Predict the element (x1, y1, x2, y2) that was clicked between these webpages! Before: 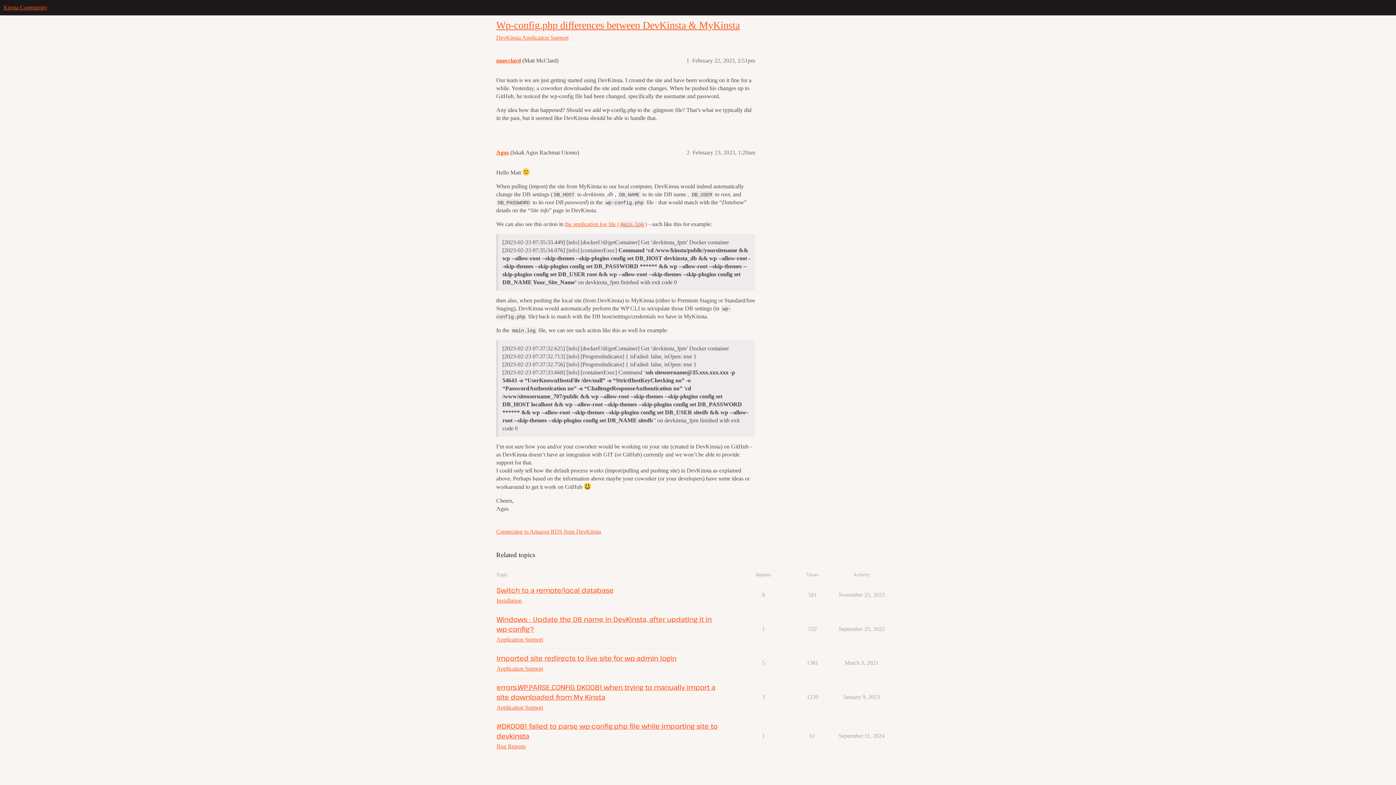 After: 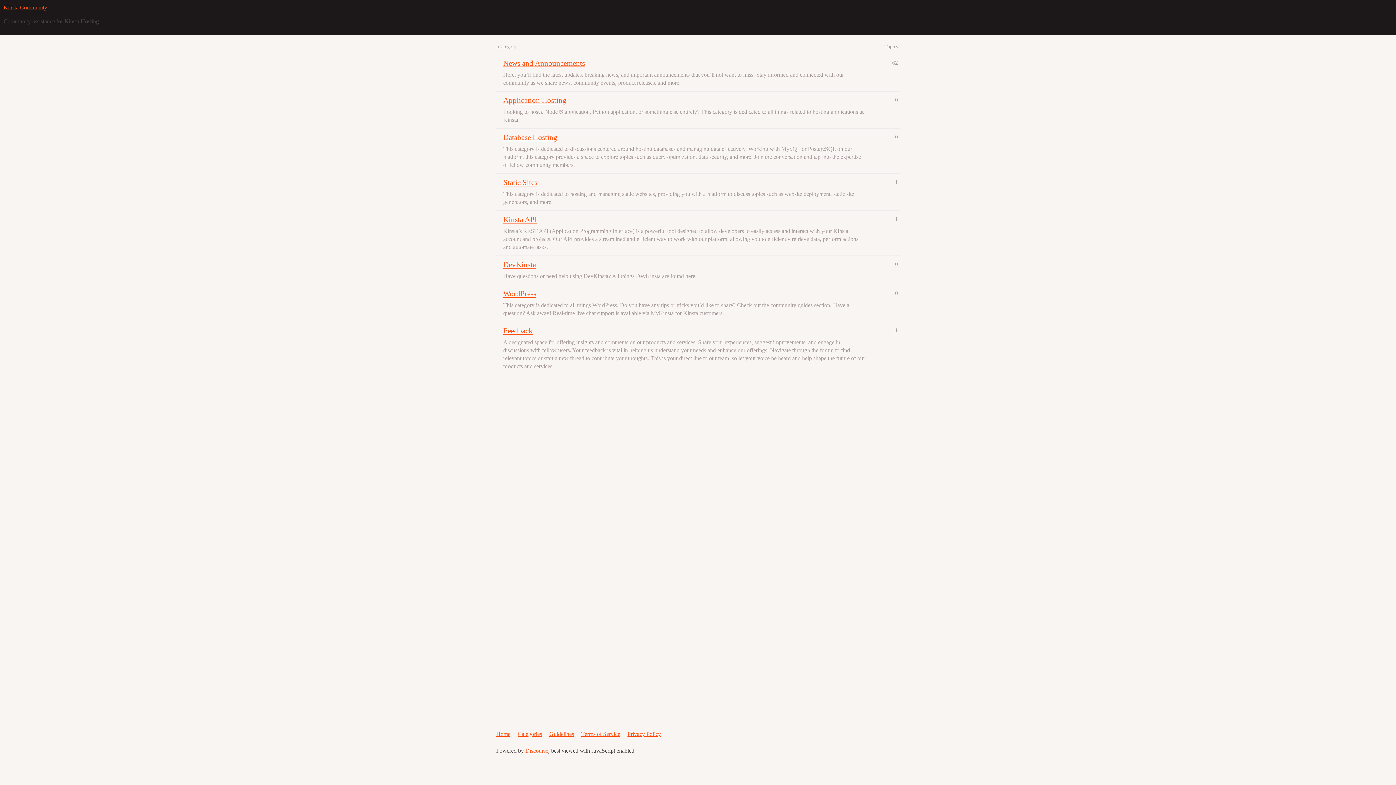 Action: label: Kinsta Community bbox: (3, 4, 47, 10)